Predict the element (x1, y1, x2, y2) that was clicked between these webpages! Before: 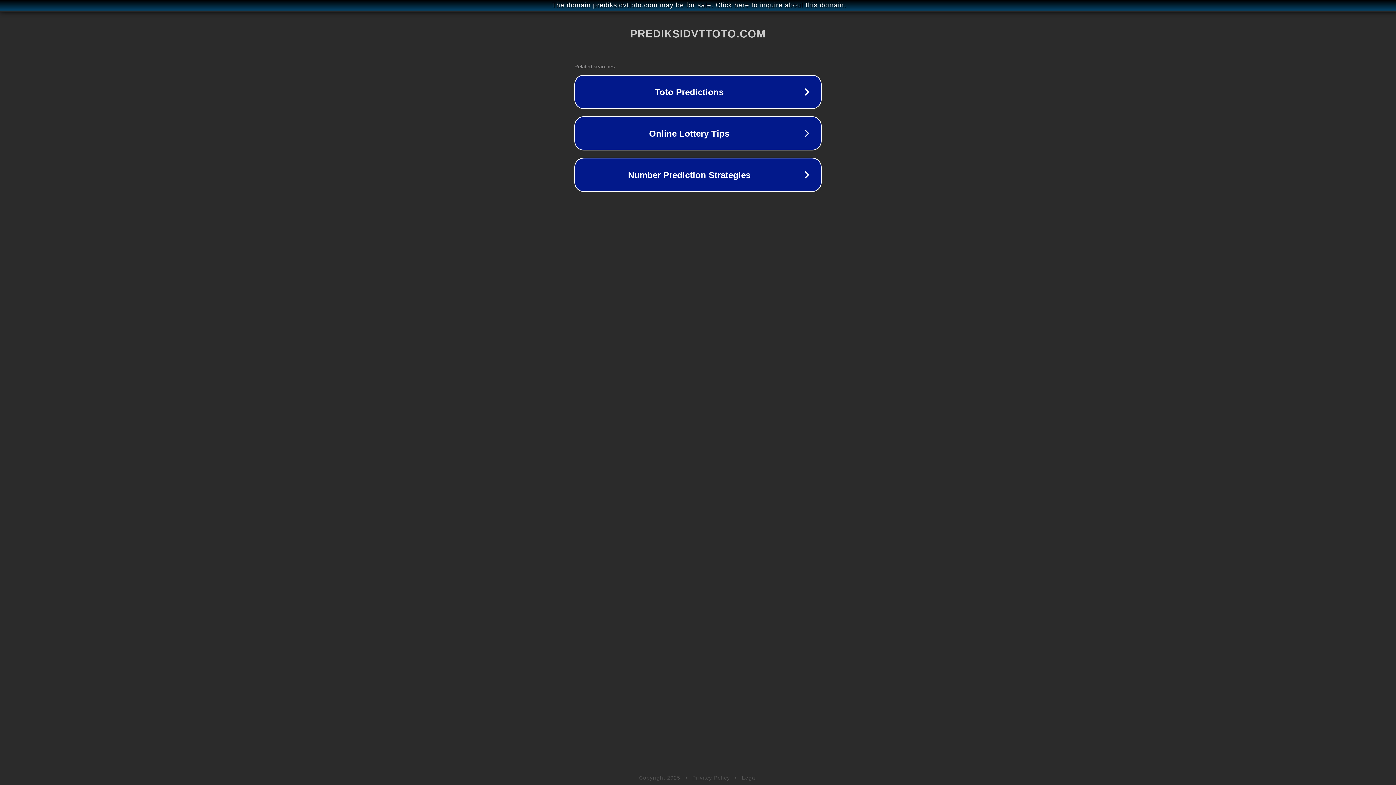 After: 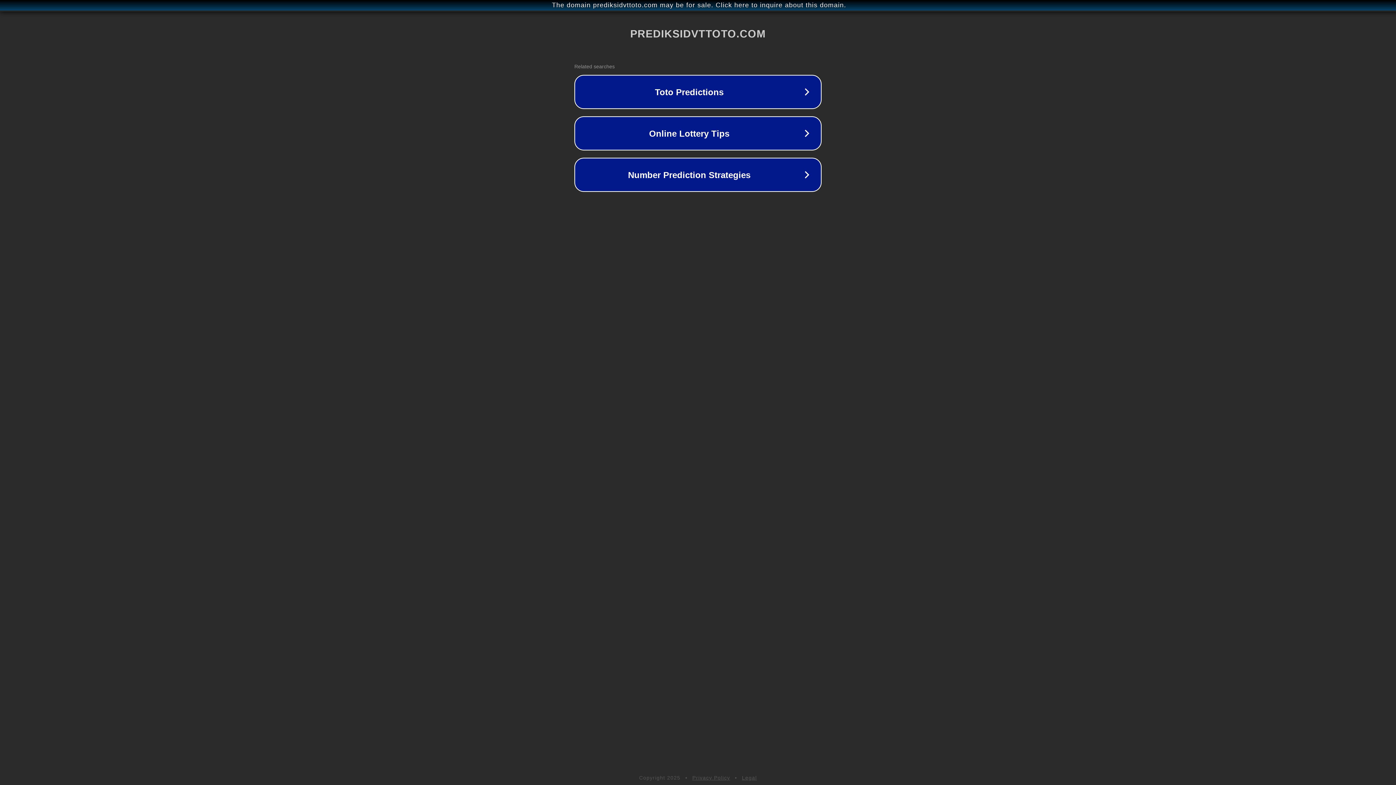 Action: bbox: (742, 775, 757, 781) label: Legal